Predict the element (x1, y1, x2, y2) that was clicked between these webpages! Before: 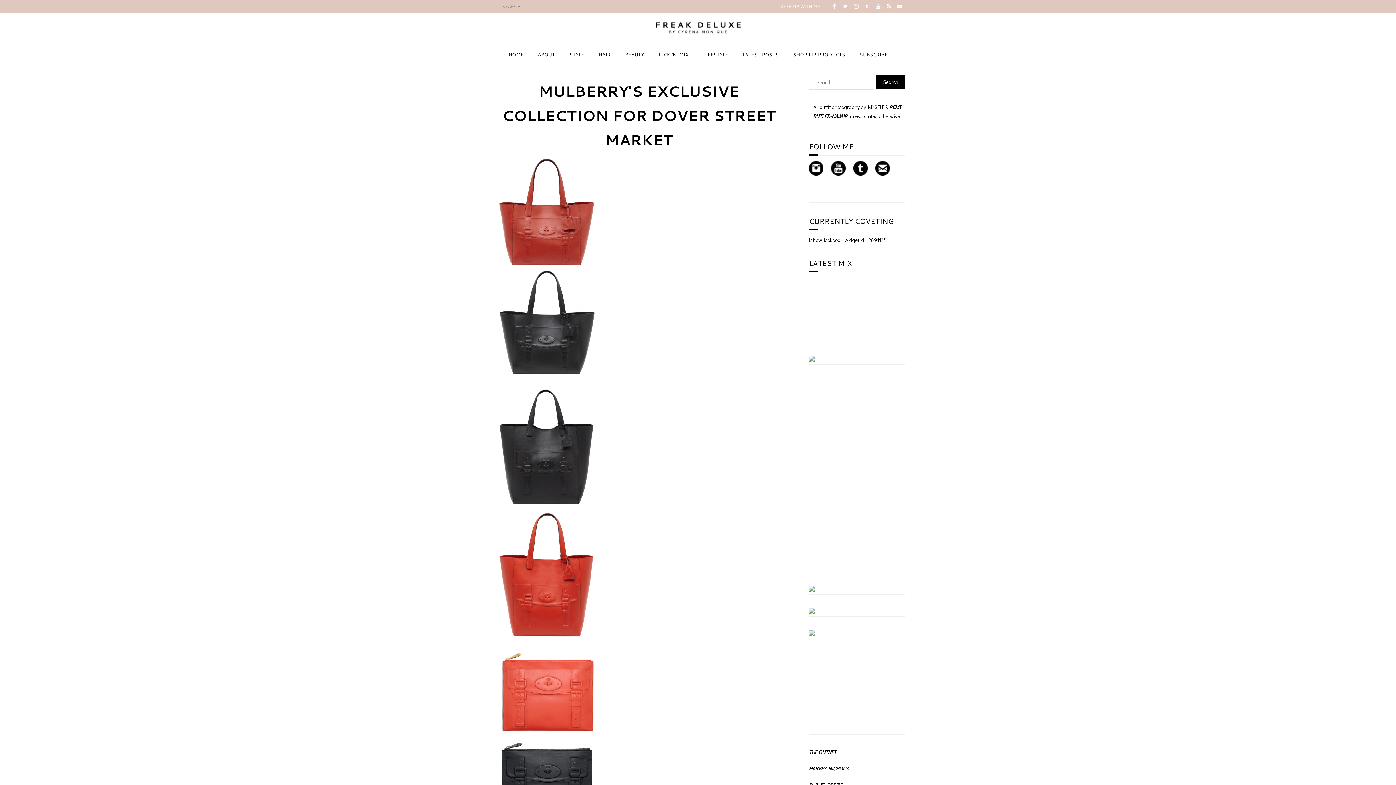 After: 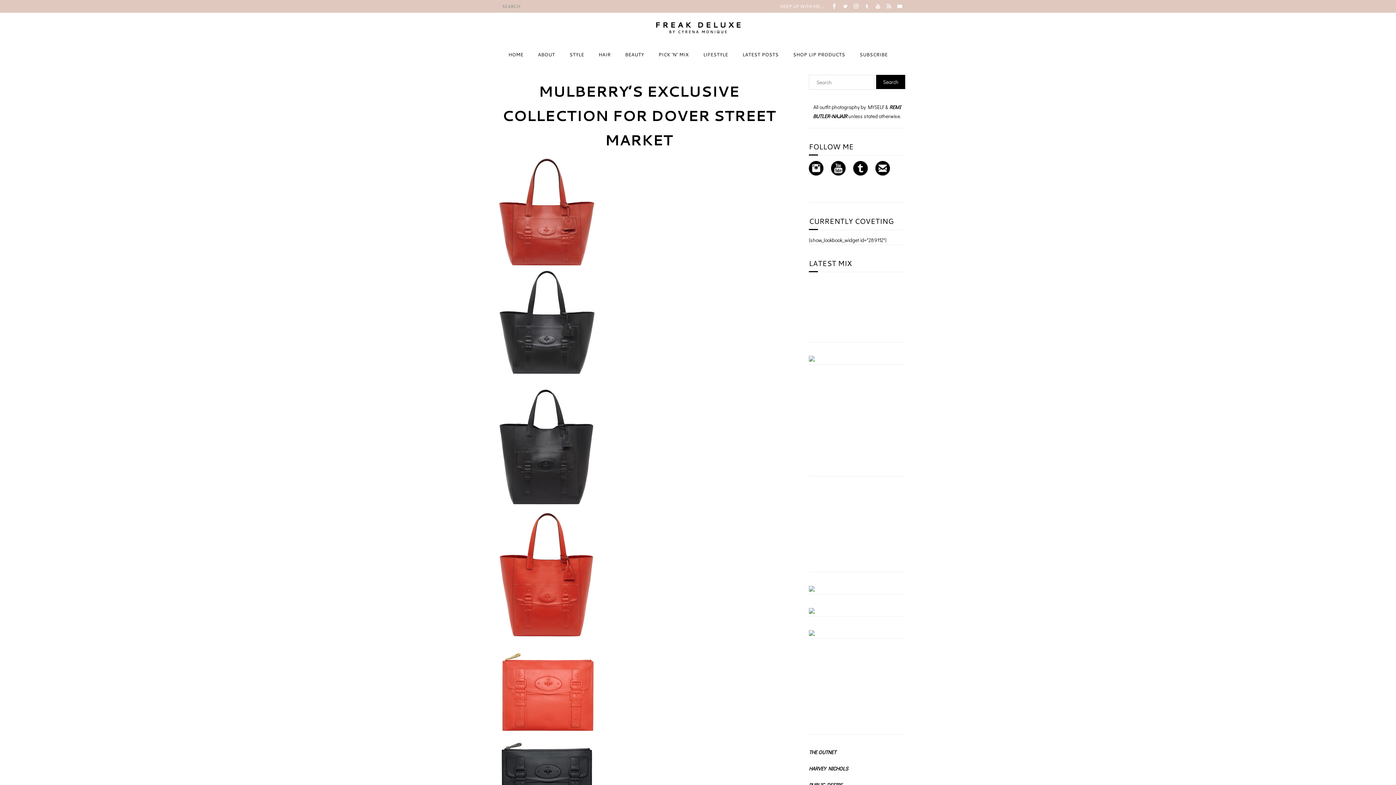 Action: bbox: (809, 468, 905, 475)